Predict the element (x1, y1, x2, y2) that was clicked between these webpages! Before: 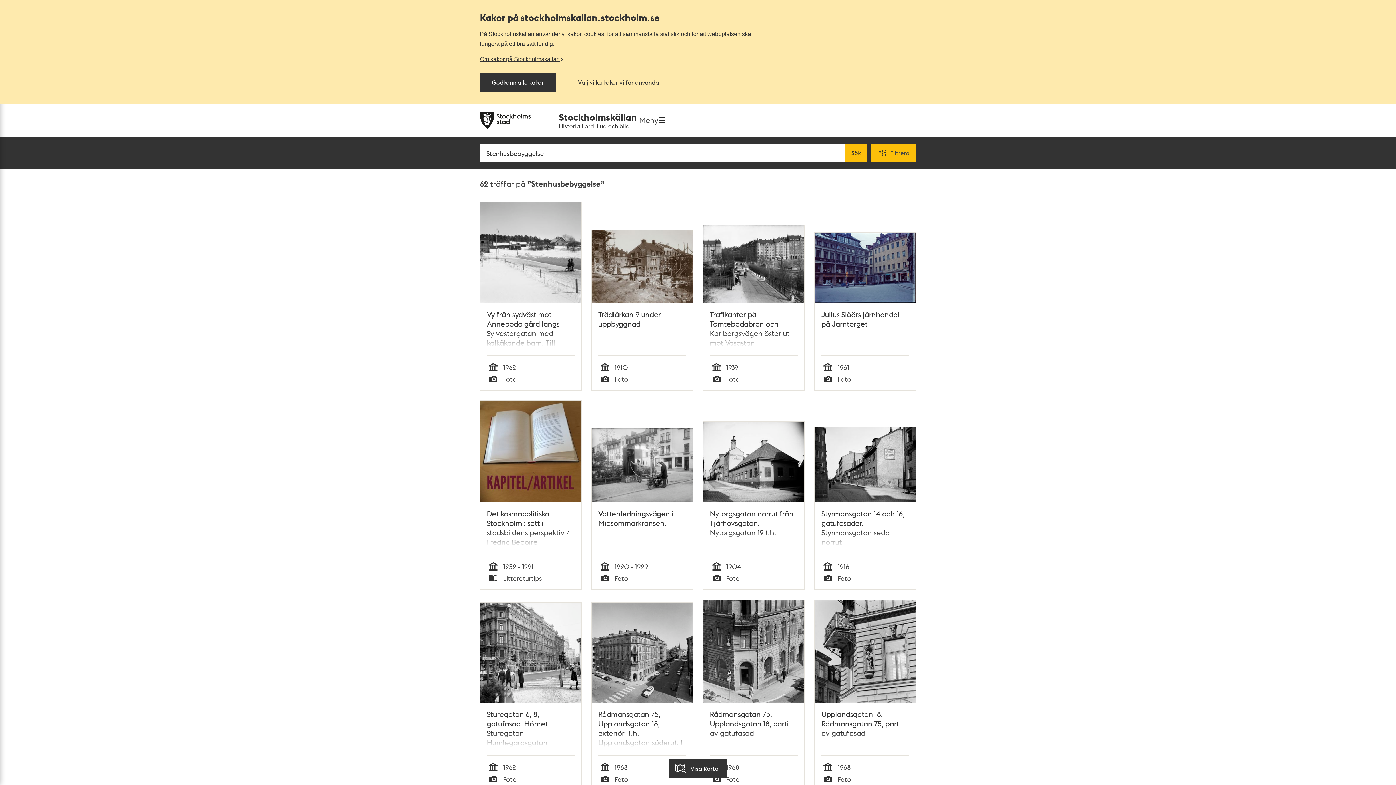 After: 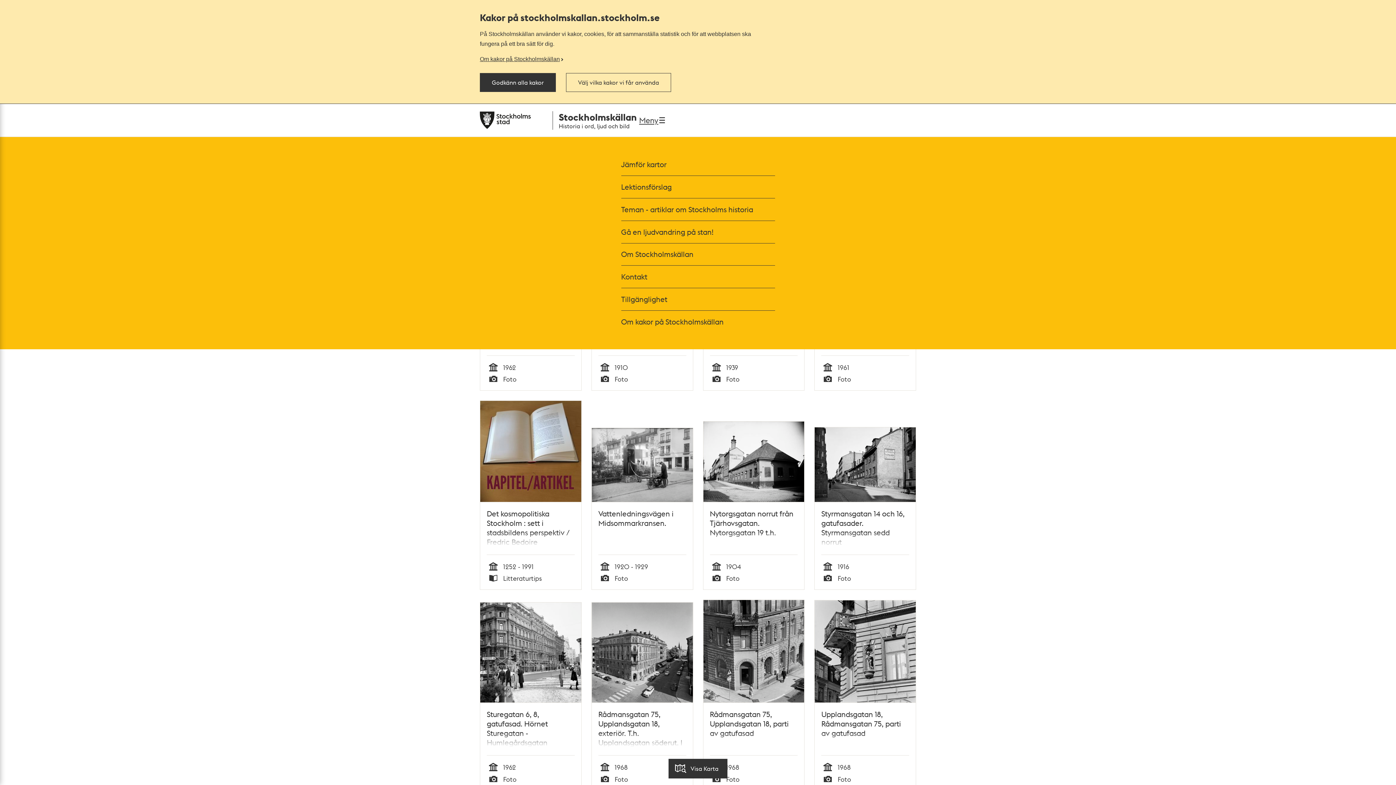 Action: label: Meny bbox: (637, 111, 668, 129)